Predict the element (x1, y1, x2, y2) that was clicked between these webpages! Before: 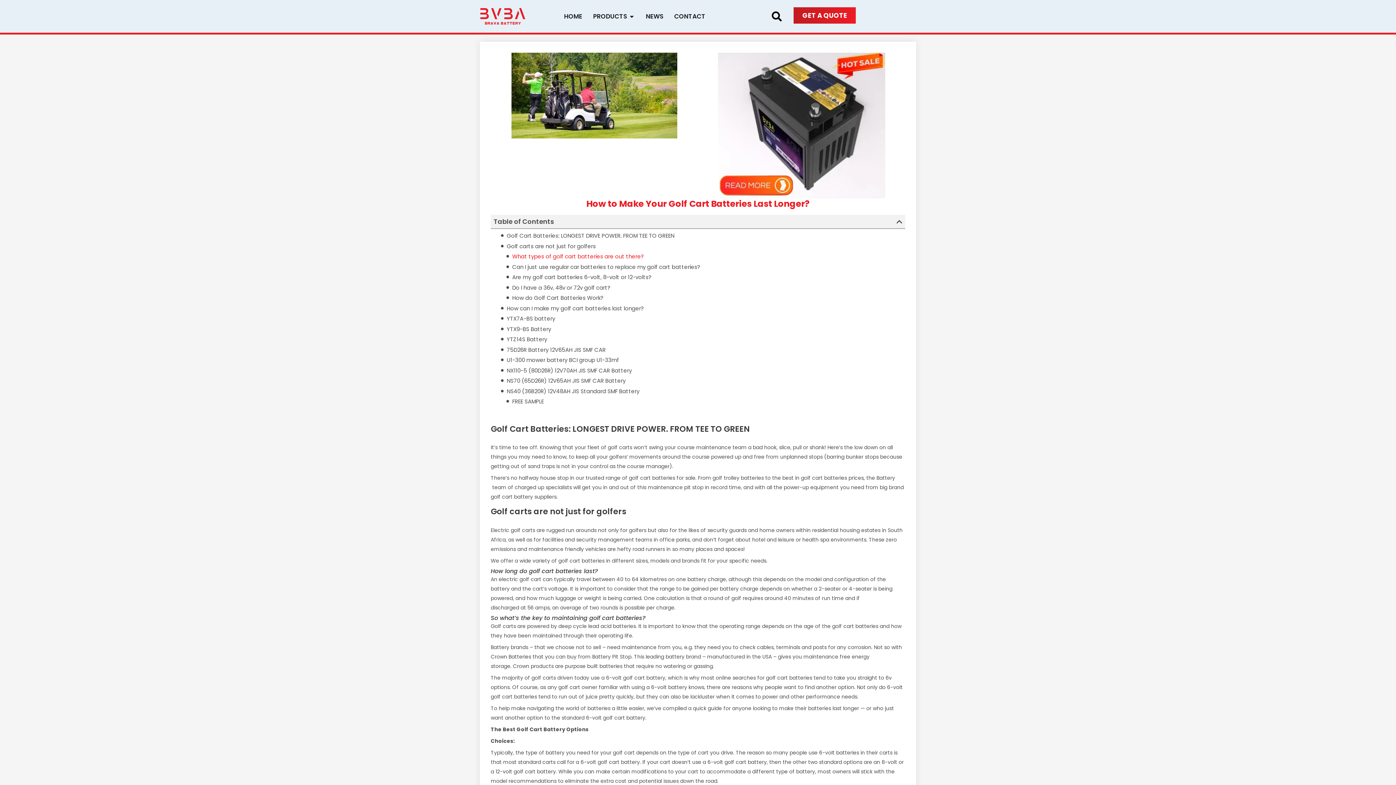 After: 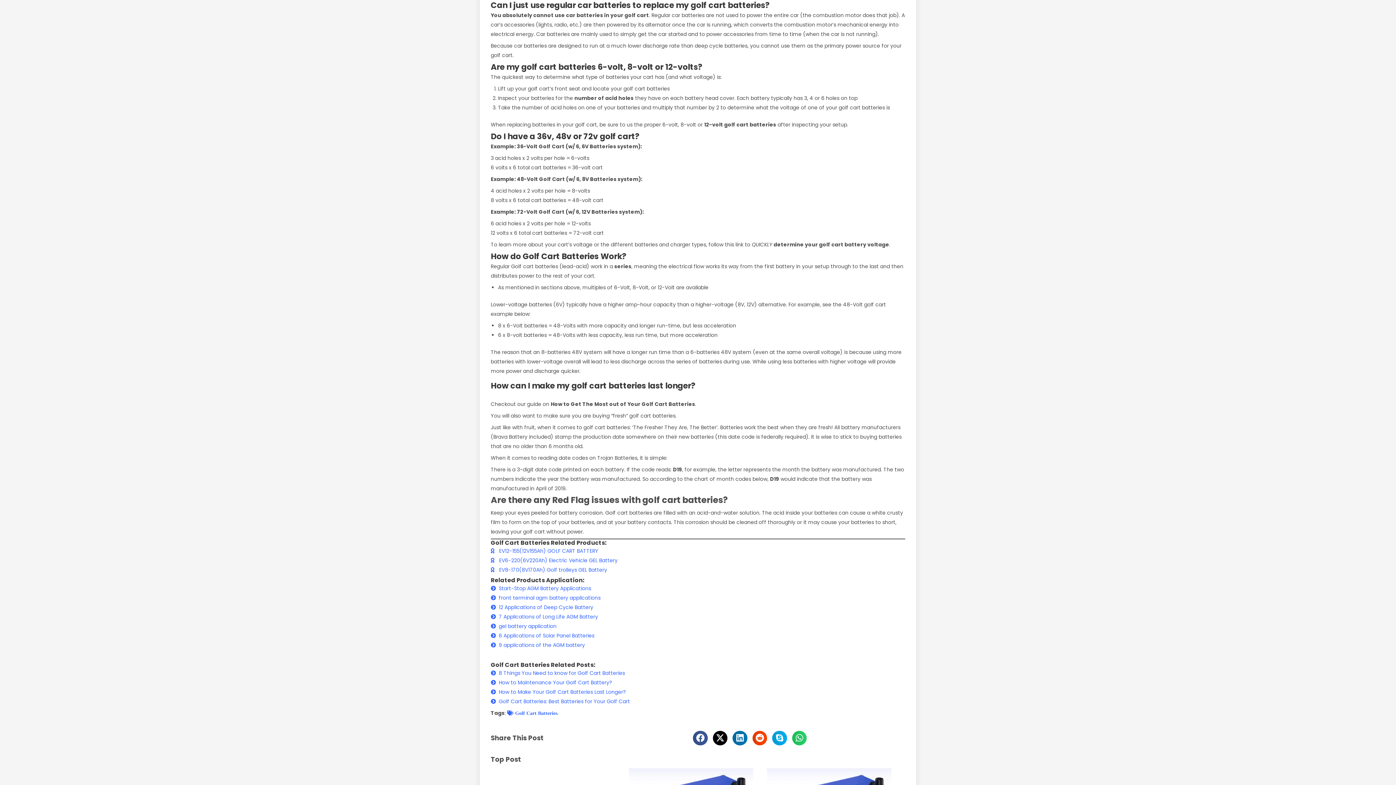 Action: bbox: (512, 263, 700, 270) label: Can I just use regular car batteries to replace my golf cart batteries?